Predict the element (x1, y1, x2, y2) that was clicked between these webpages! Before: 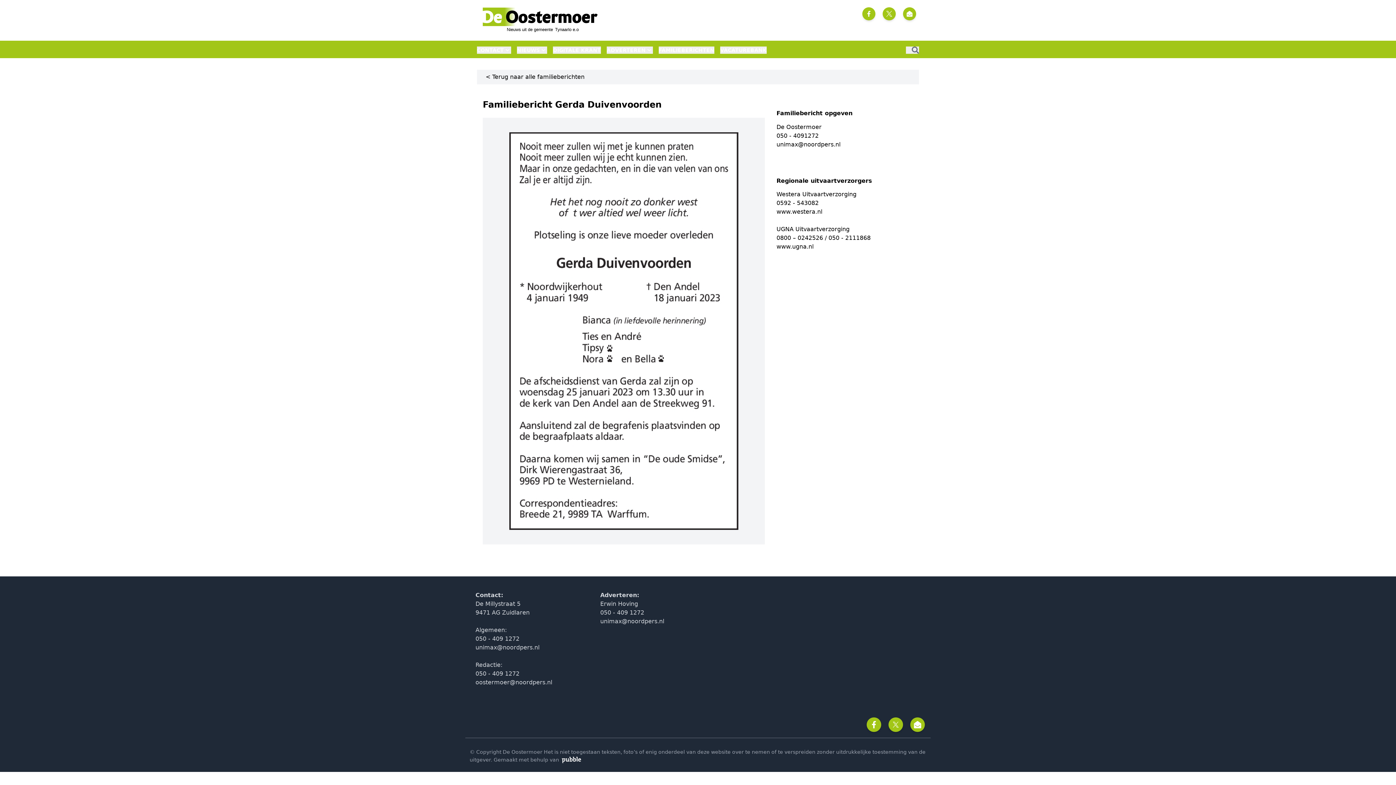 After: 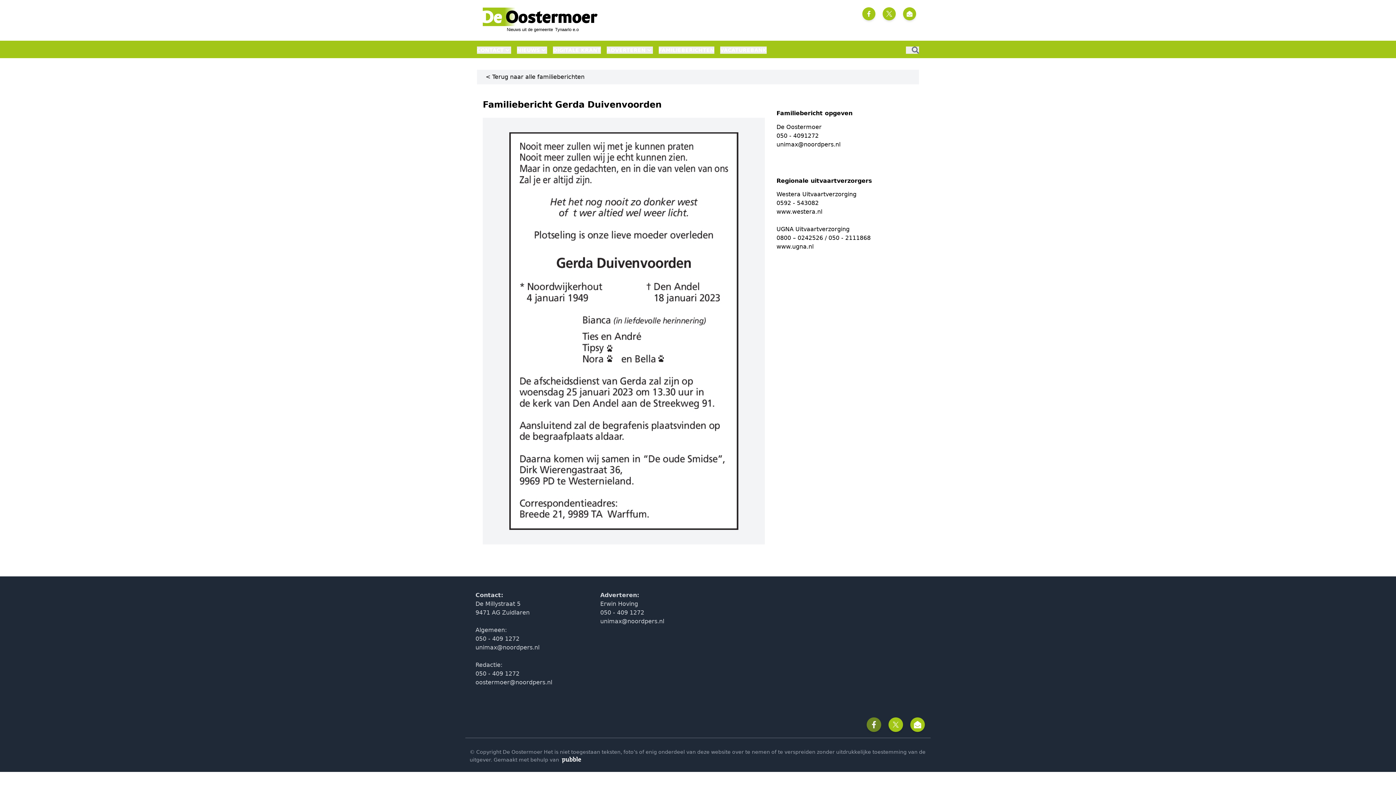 Action: bbox: (869, 720, 878, 729)